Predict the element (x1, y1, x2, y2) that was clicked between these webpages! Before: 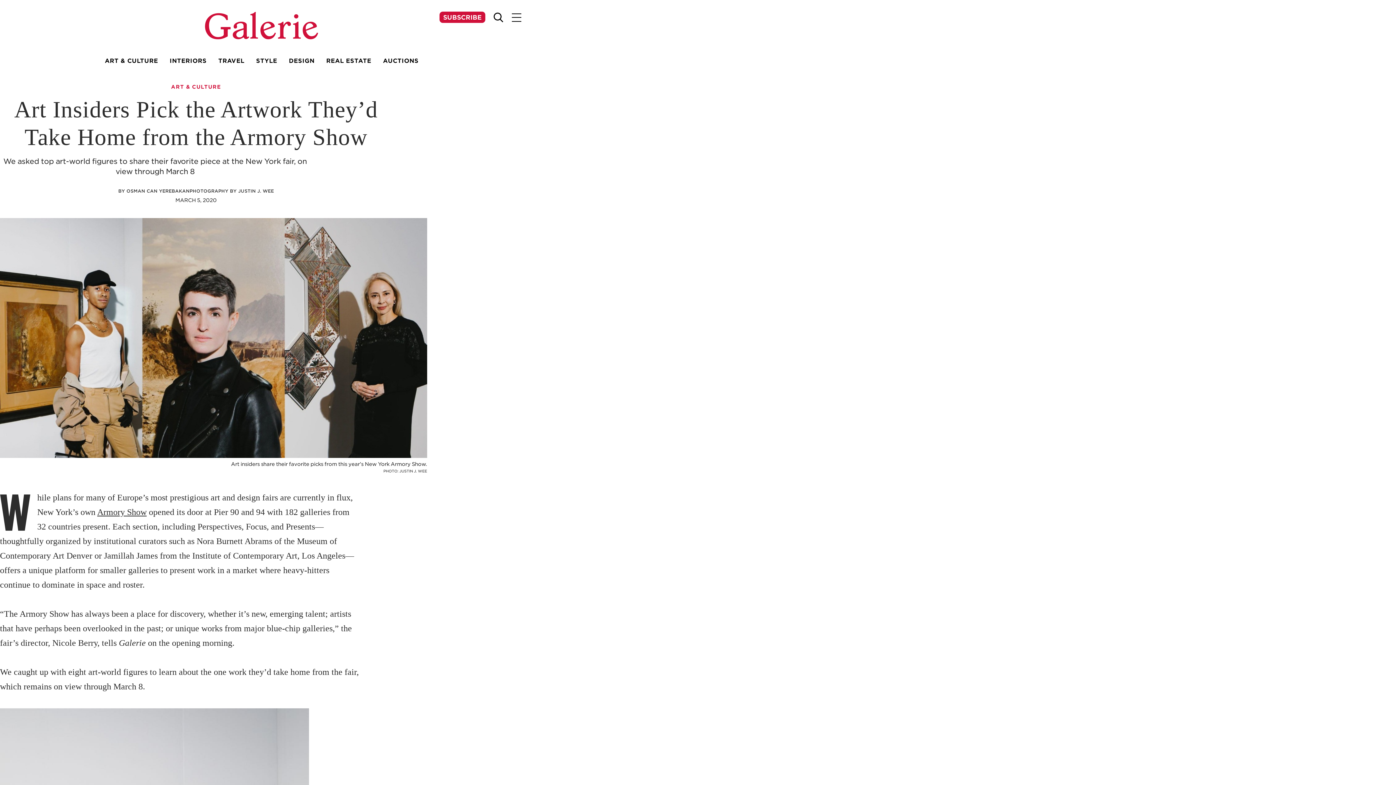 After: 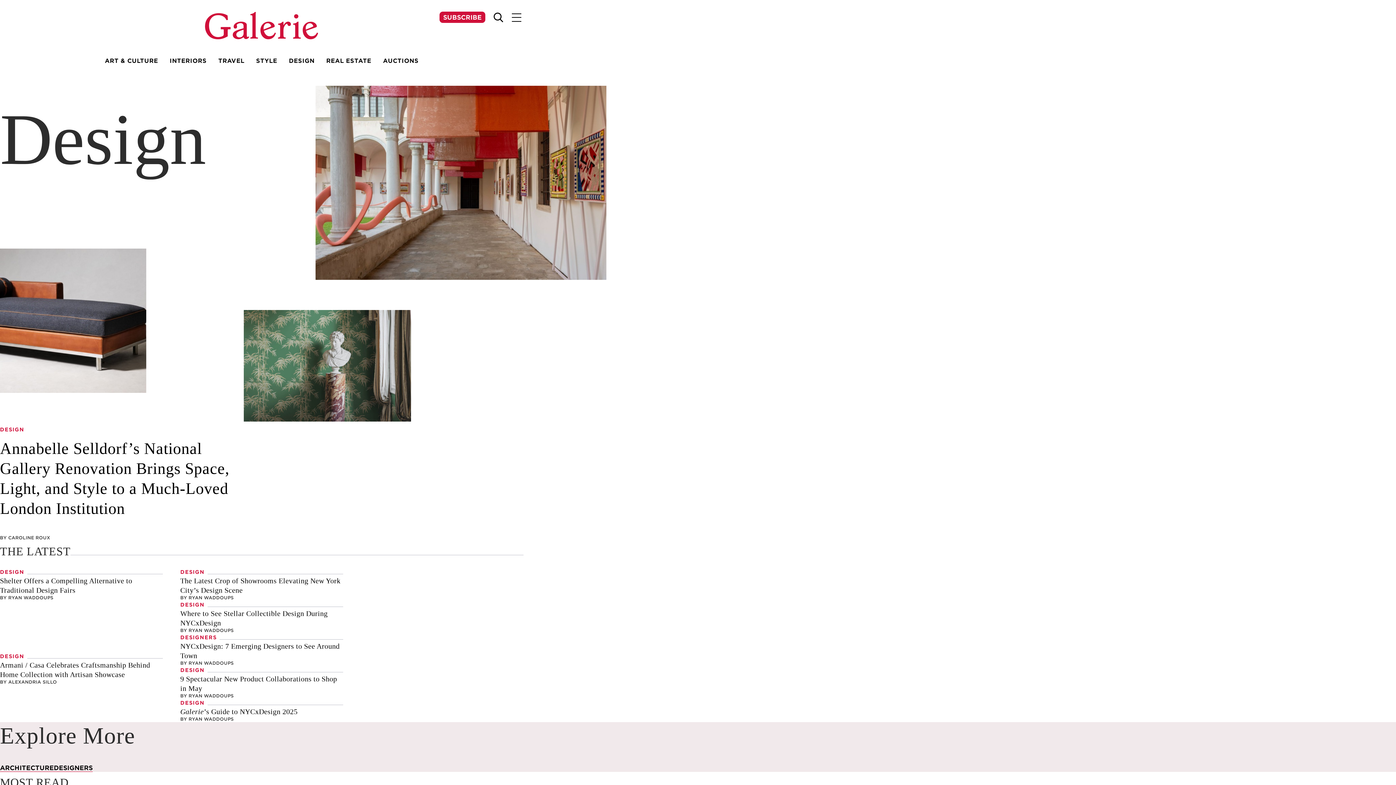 Action: bbox: (288, 54, 314, 67) label: DESIGN